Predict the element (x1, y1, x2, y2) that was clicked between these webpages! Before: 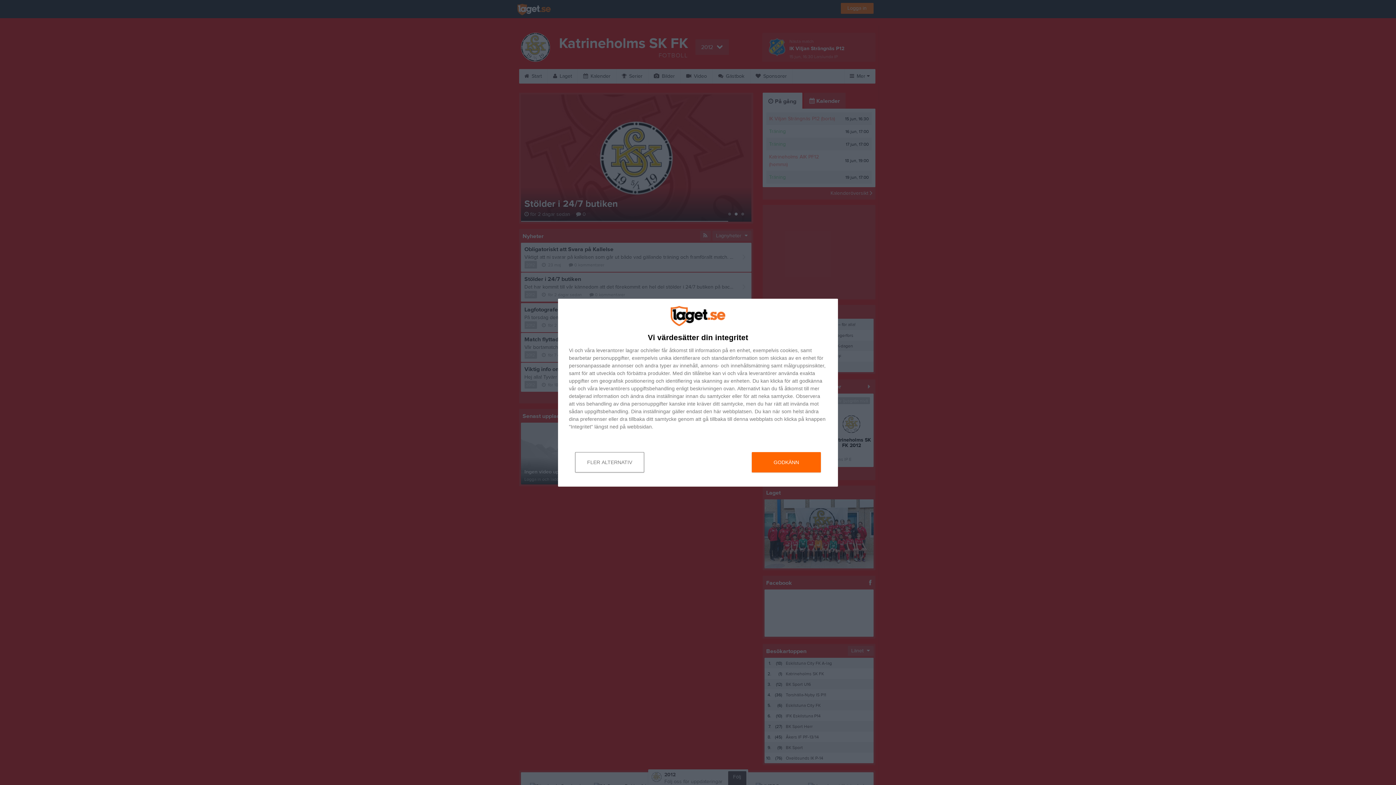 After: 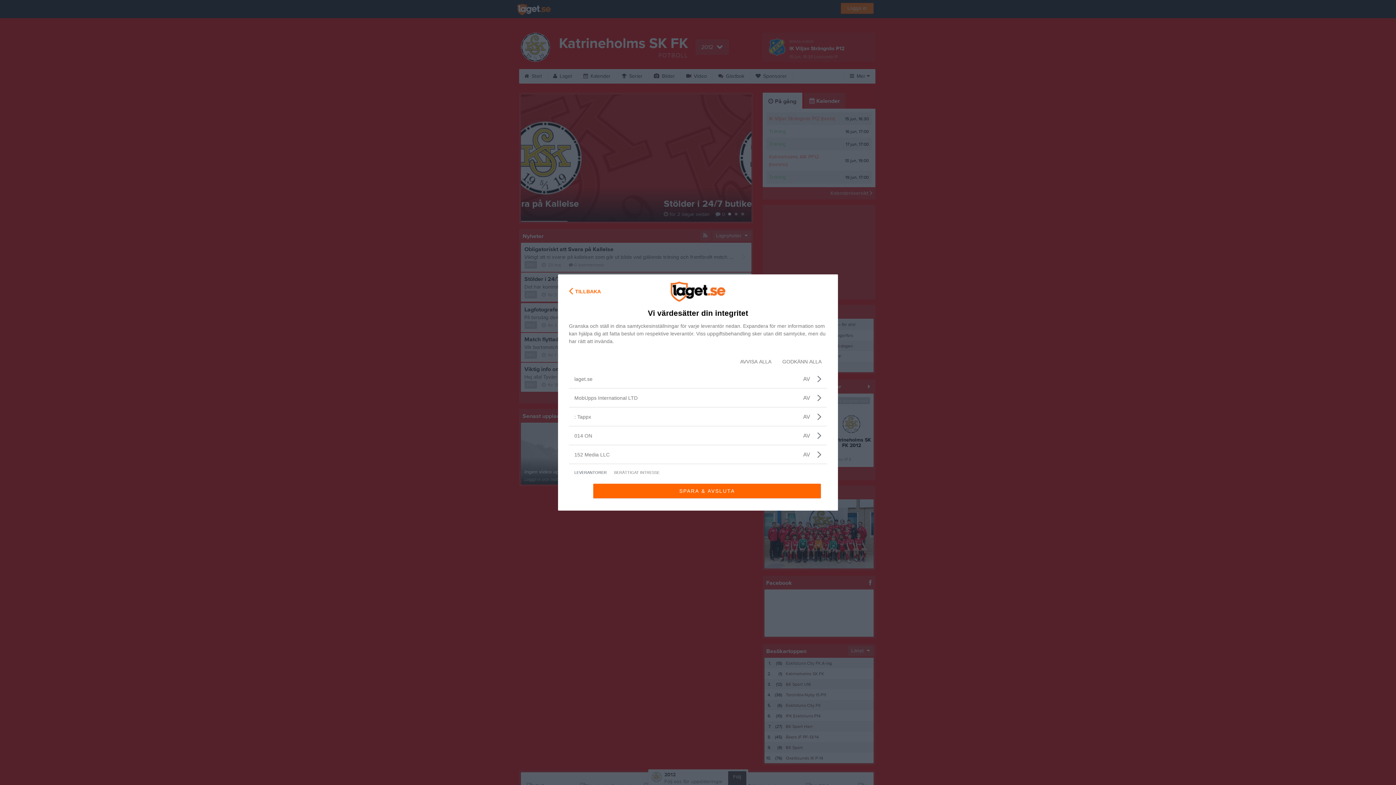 Action: bbox: (596, 347, 624, 352) label: leverantorer